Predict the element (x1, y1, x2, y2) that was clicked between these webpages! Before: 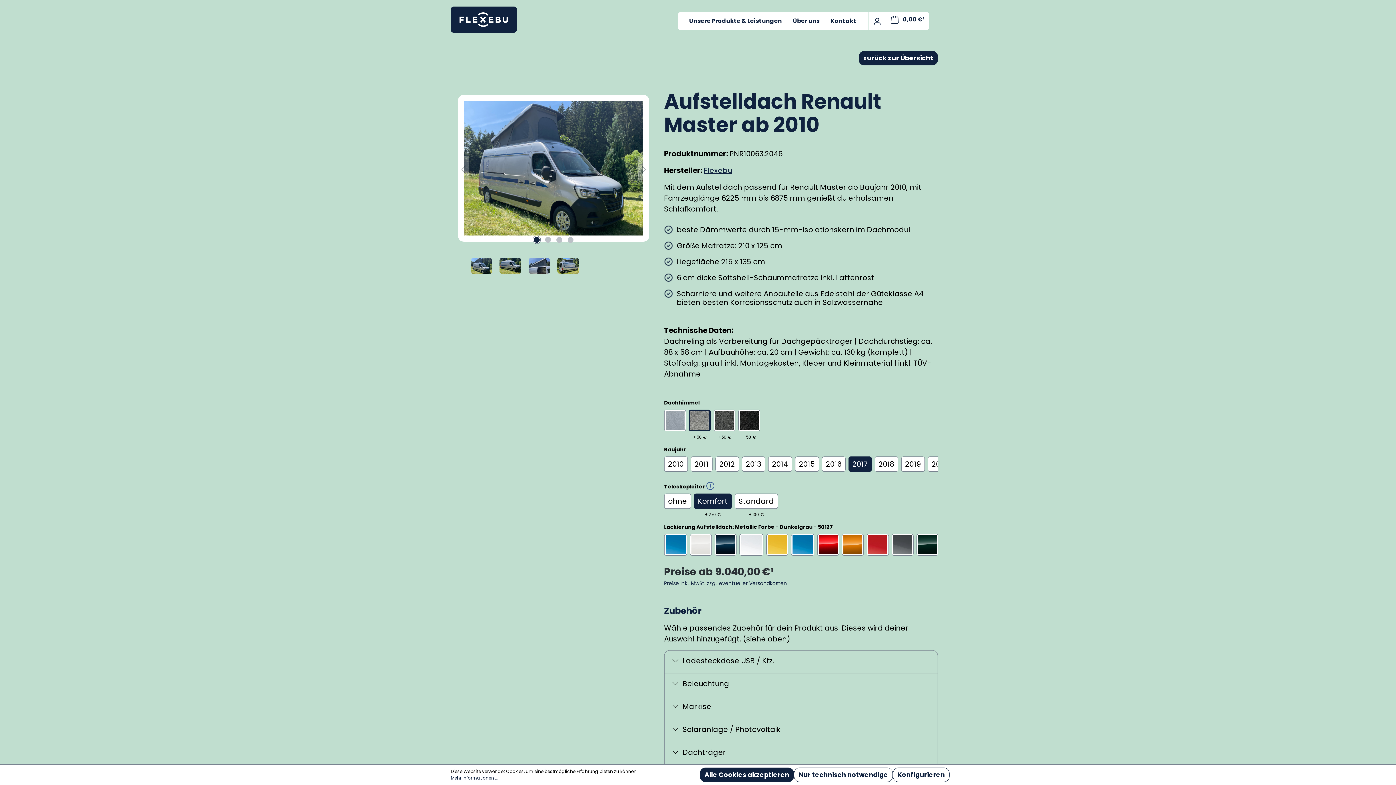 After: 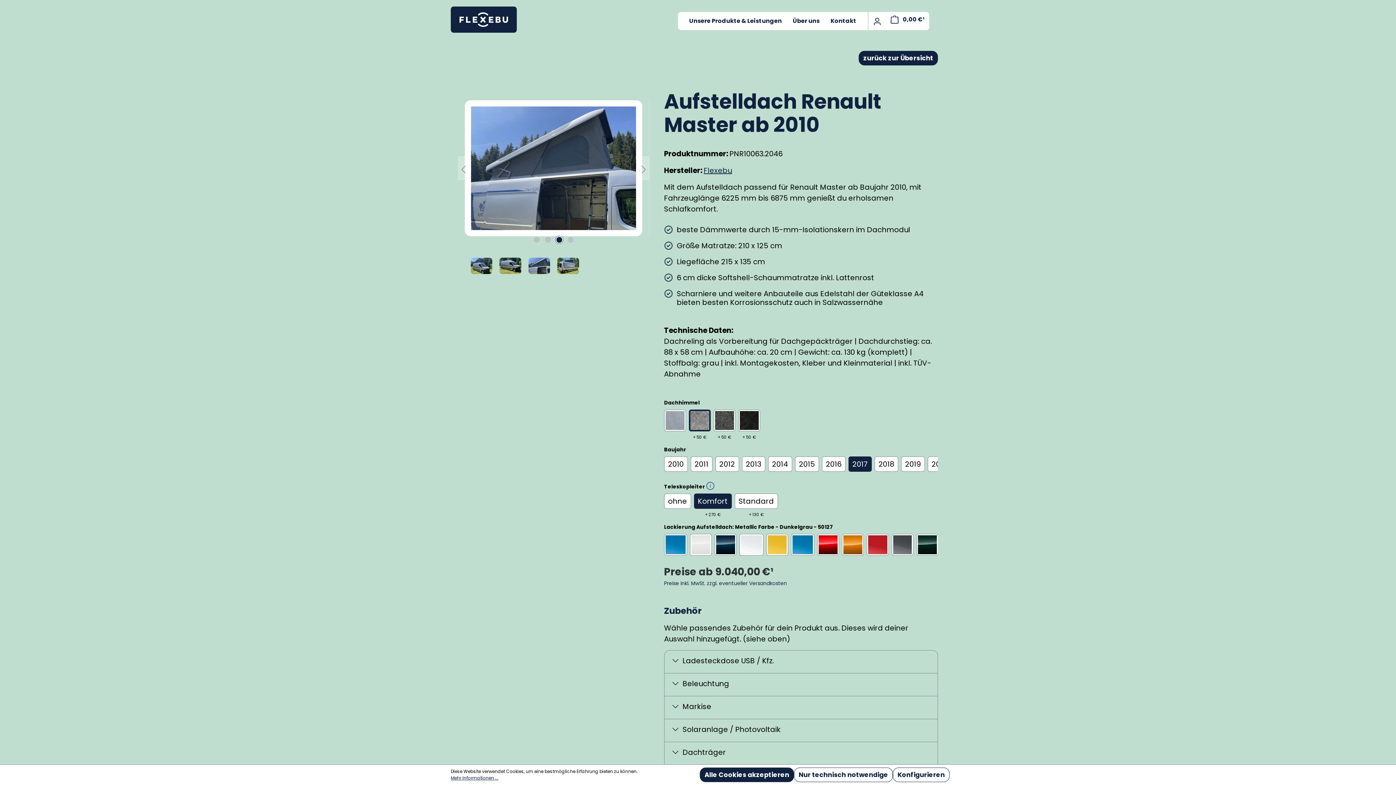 Action: bbox: (556, 237, 562, 242) label: Zeige Bild 3 von 4